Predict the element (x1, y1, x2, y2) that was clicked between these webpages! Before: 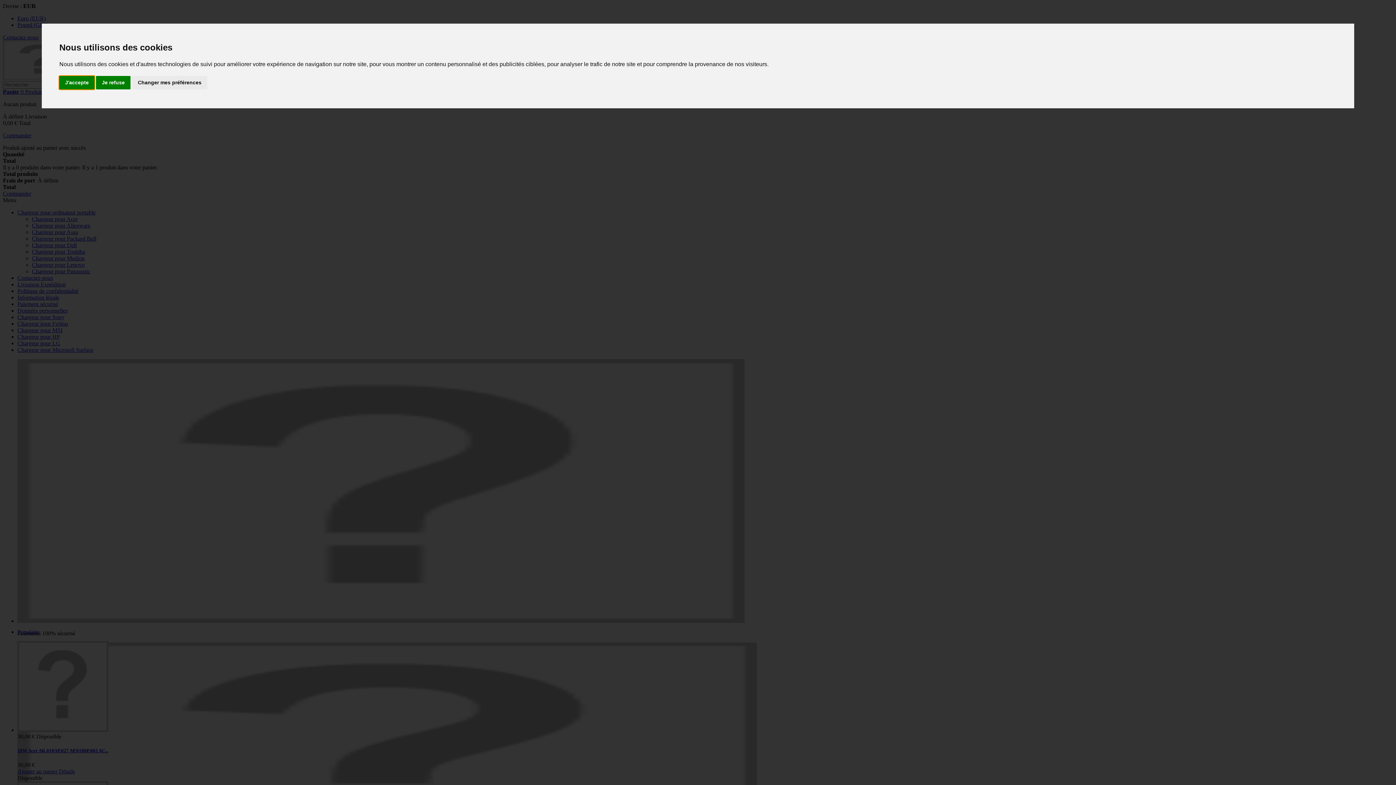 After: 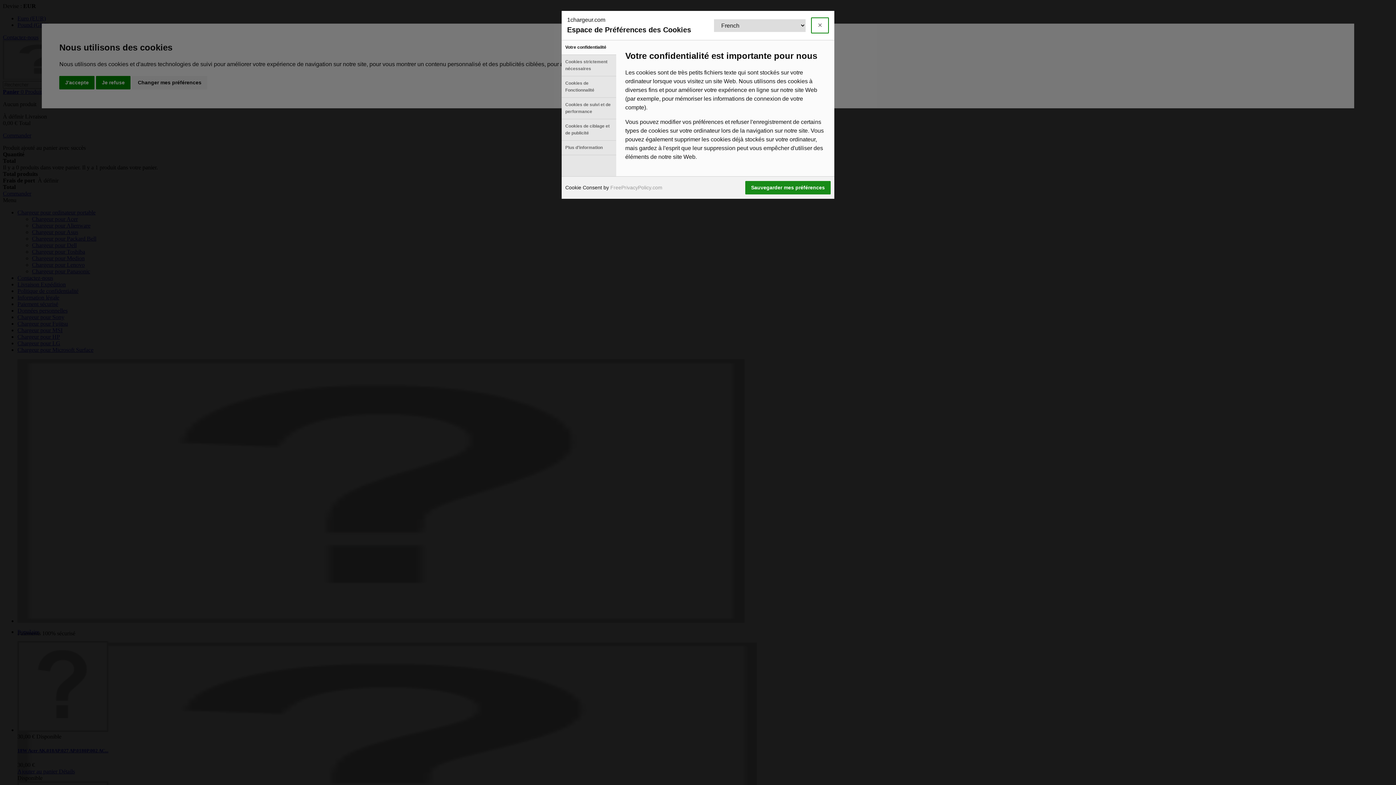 Action: label: Changer mes préférences bbox: (132, 75, 207, 89)